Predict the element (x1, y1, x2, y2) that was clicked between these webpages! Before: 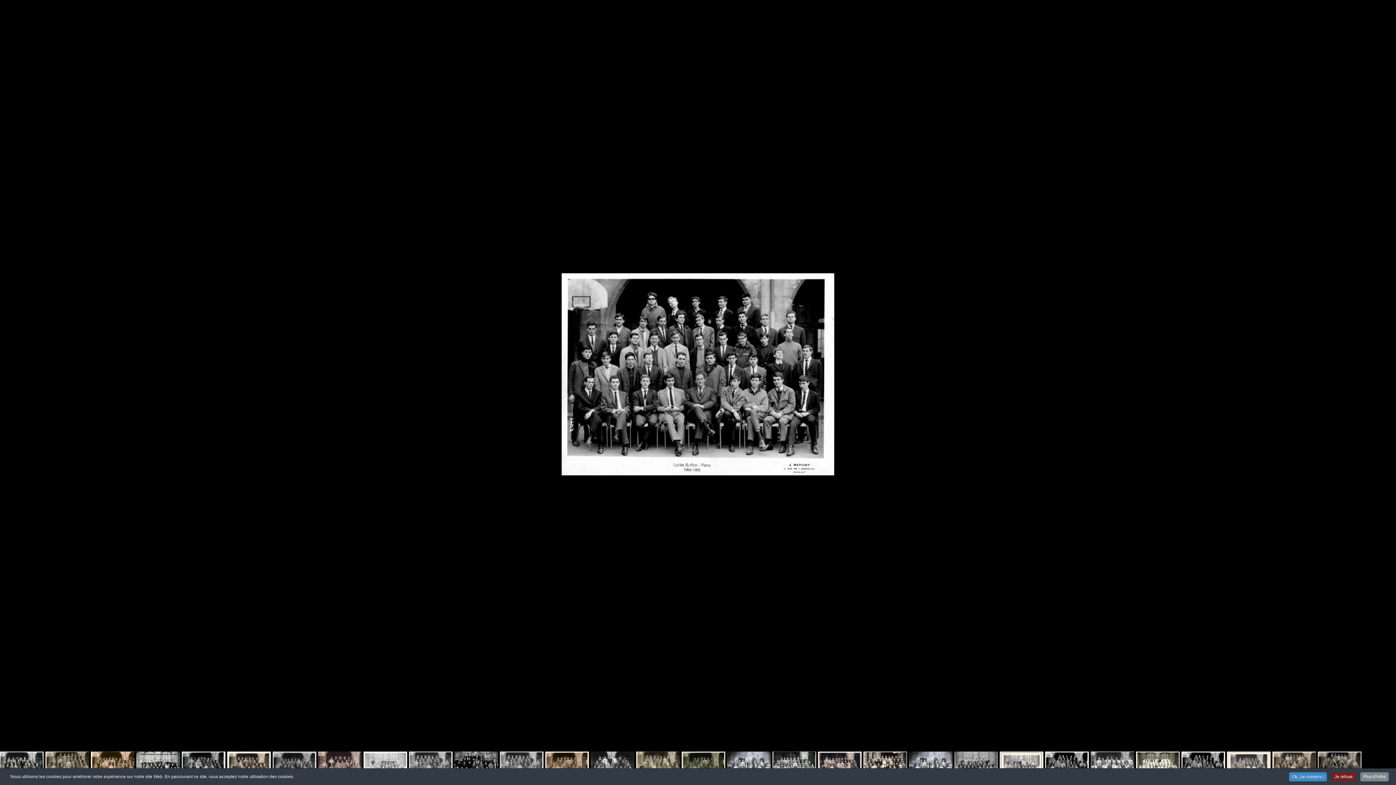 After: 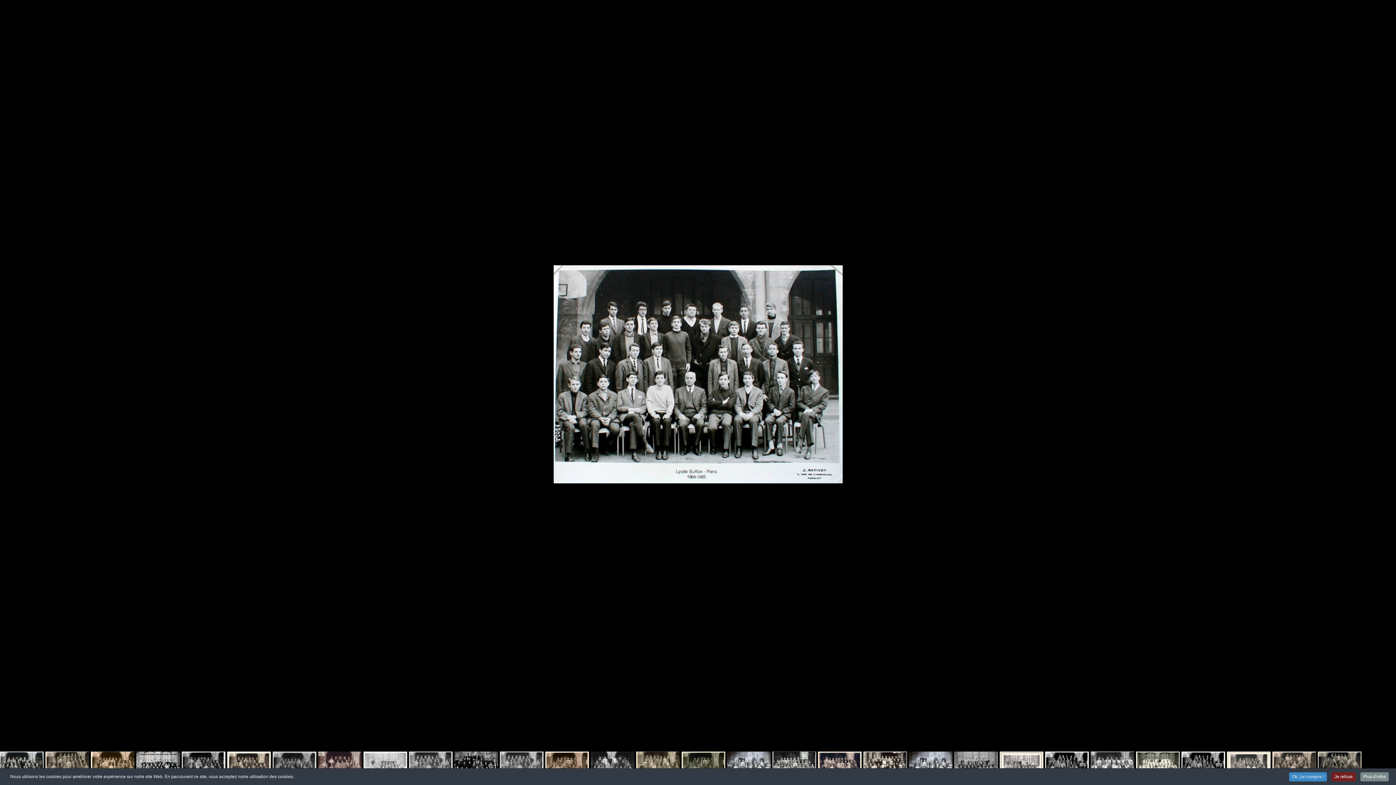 Action: bbox: (0, 752, 43, 784)